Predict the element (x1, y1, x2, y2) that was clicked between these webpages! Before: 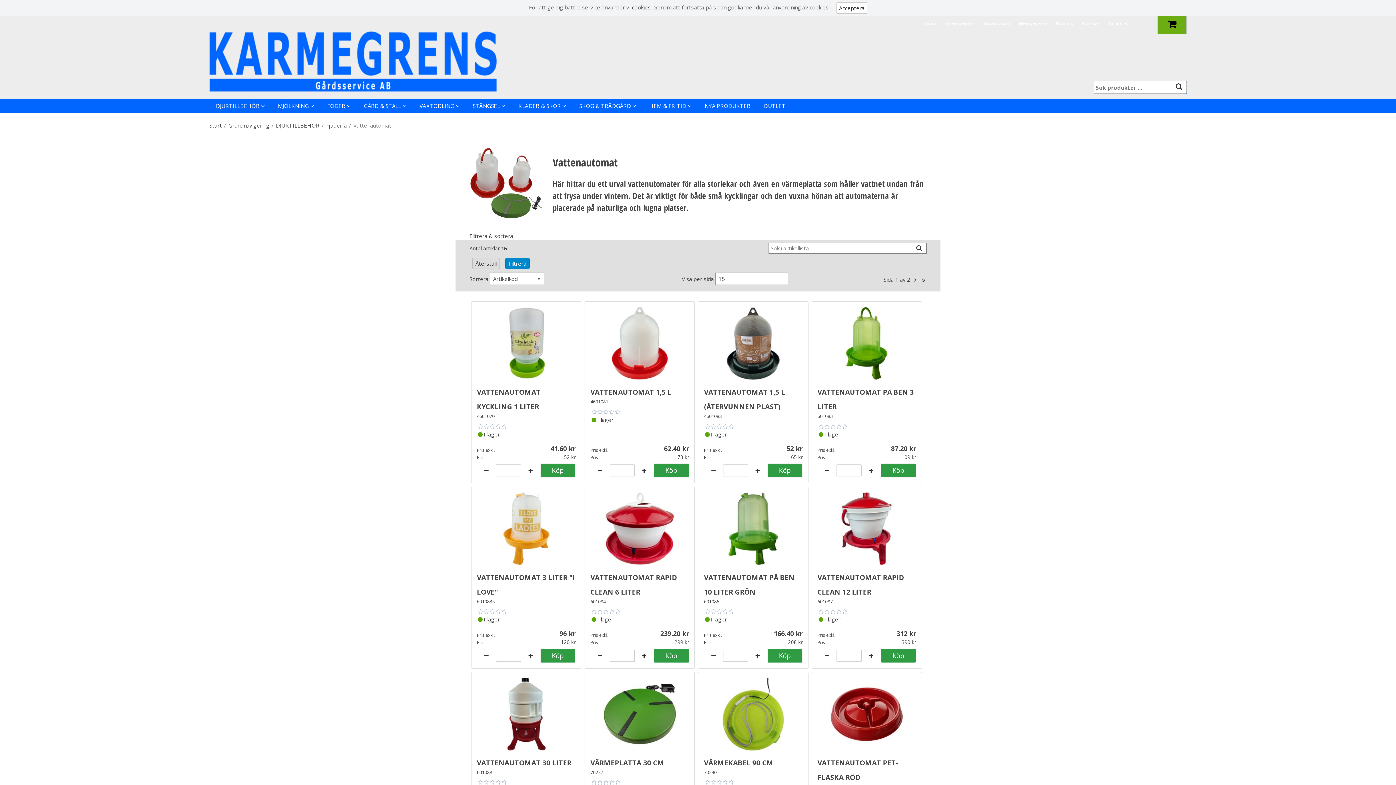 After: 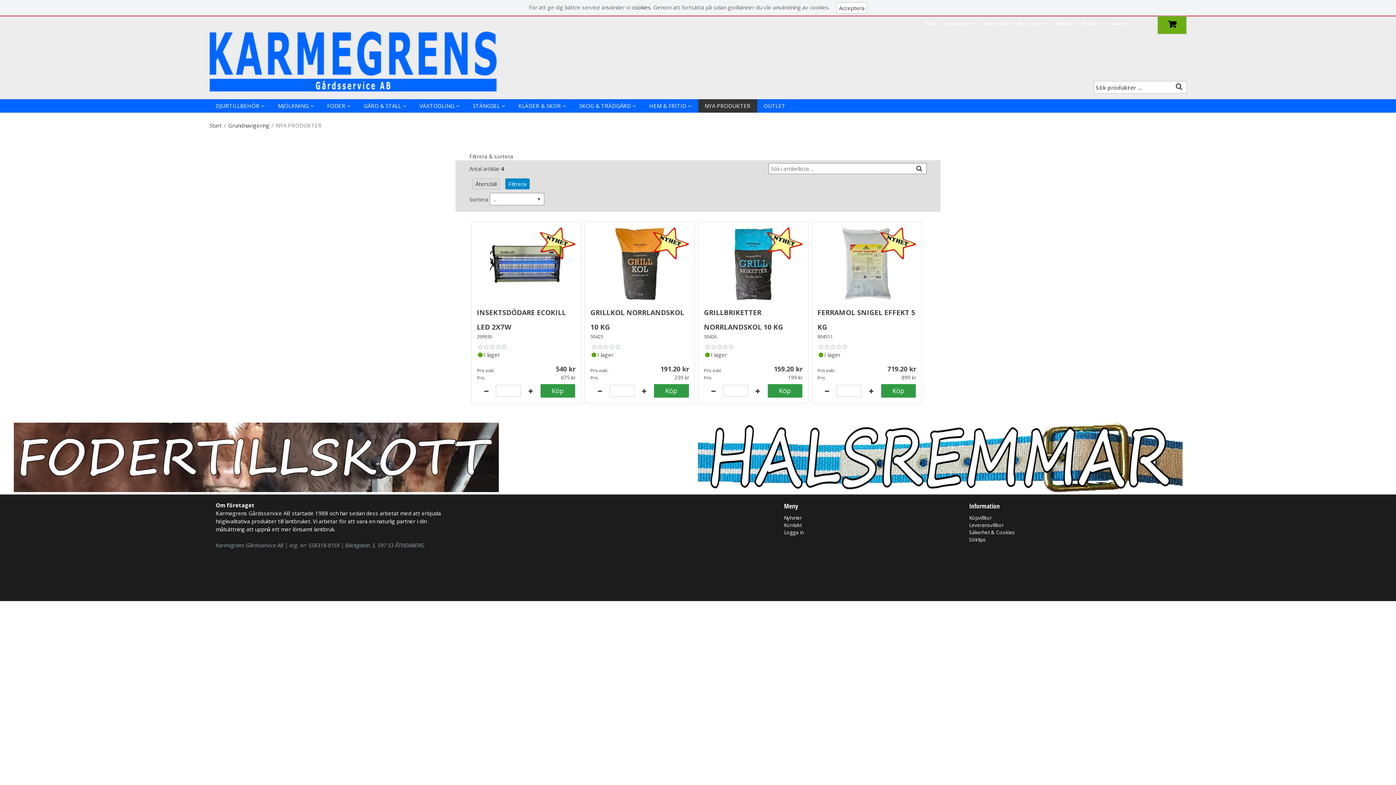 Action: label: NYA PRODUKTER bbox: (698, 99, 757, 112)